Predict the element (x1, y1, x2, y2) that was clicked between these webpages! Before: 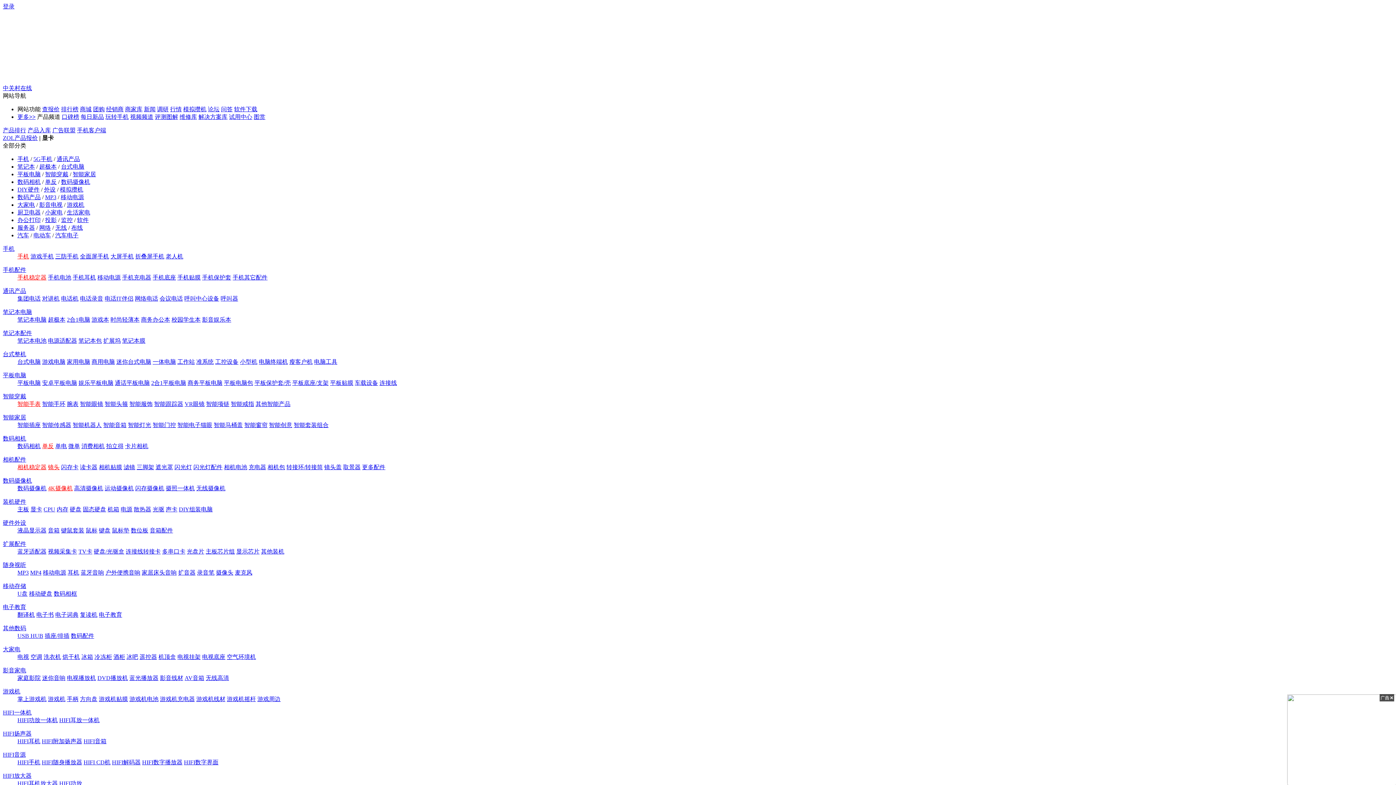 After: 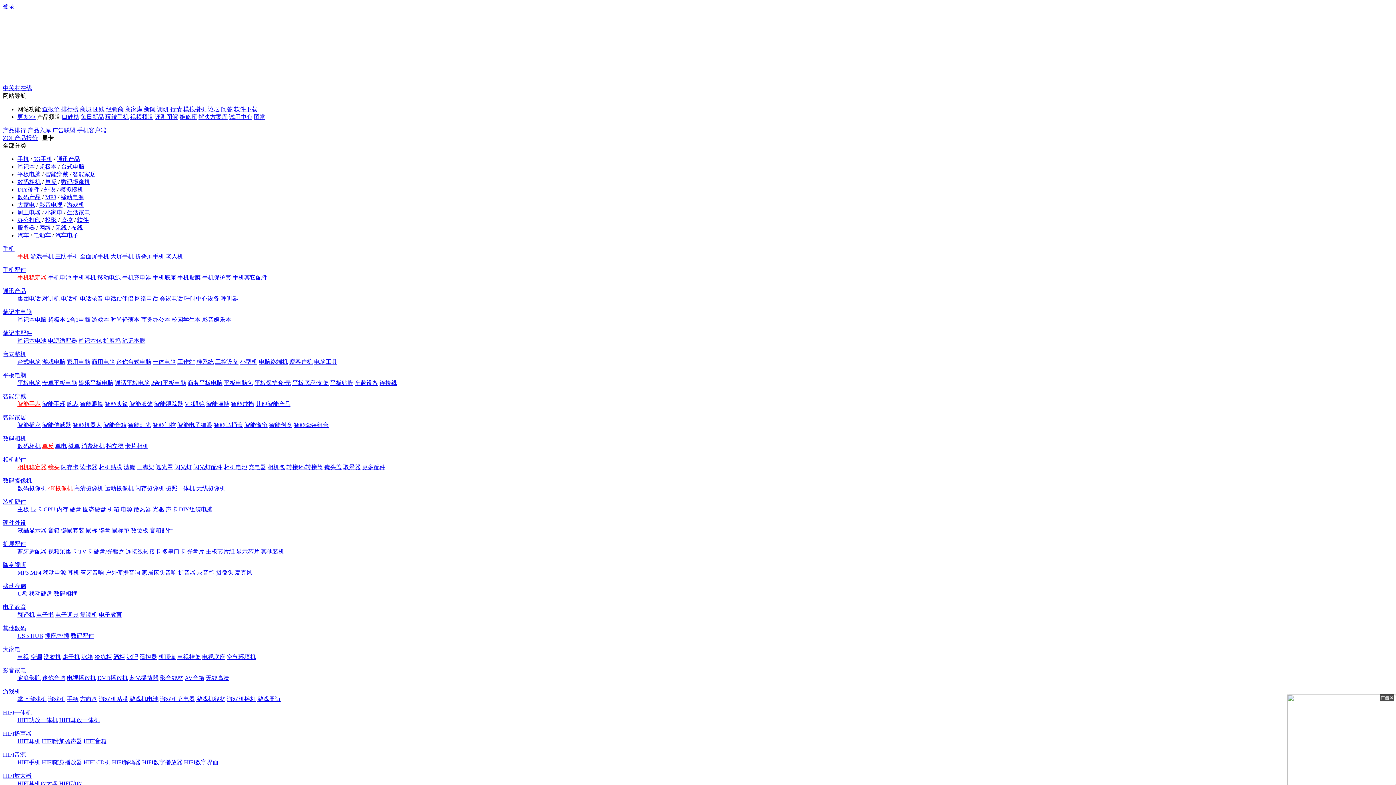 Action: label: 智能马桶盖 bbox: (213, 422, 242, 428)